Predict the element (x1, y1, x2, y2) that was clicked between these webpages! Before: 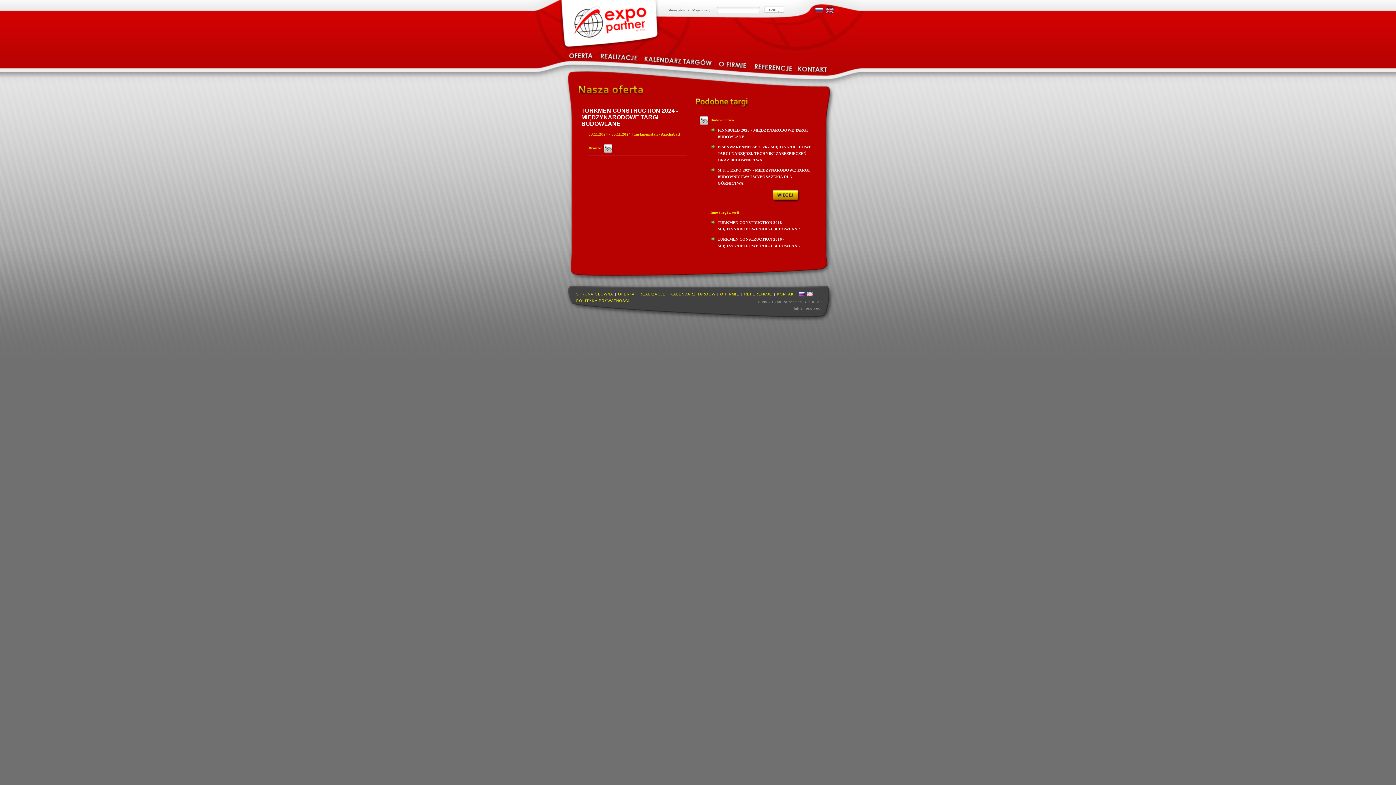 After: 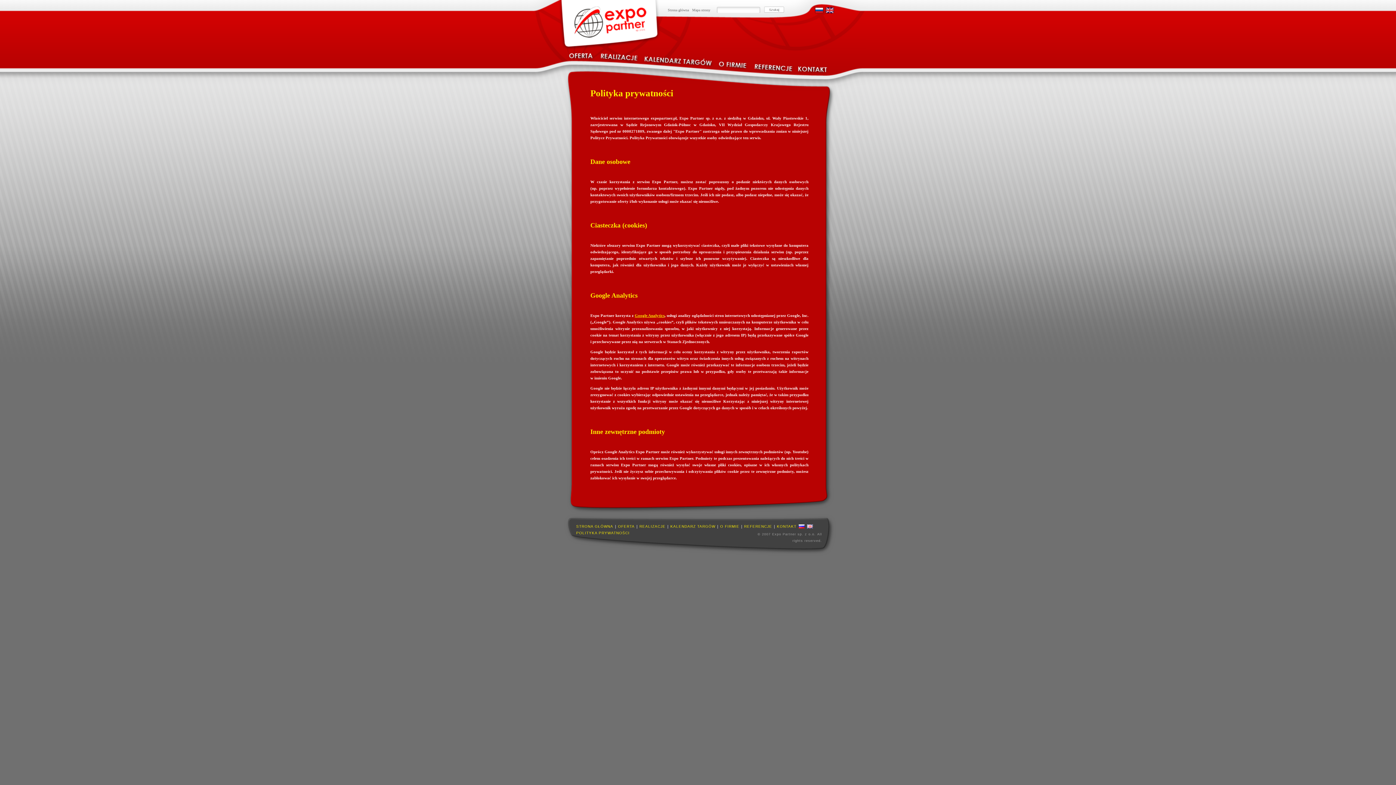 Action: label: POLITYKA PRYWATNOŚCI bbox: (576, 298, 630, 302)